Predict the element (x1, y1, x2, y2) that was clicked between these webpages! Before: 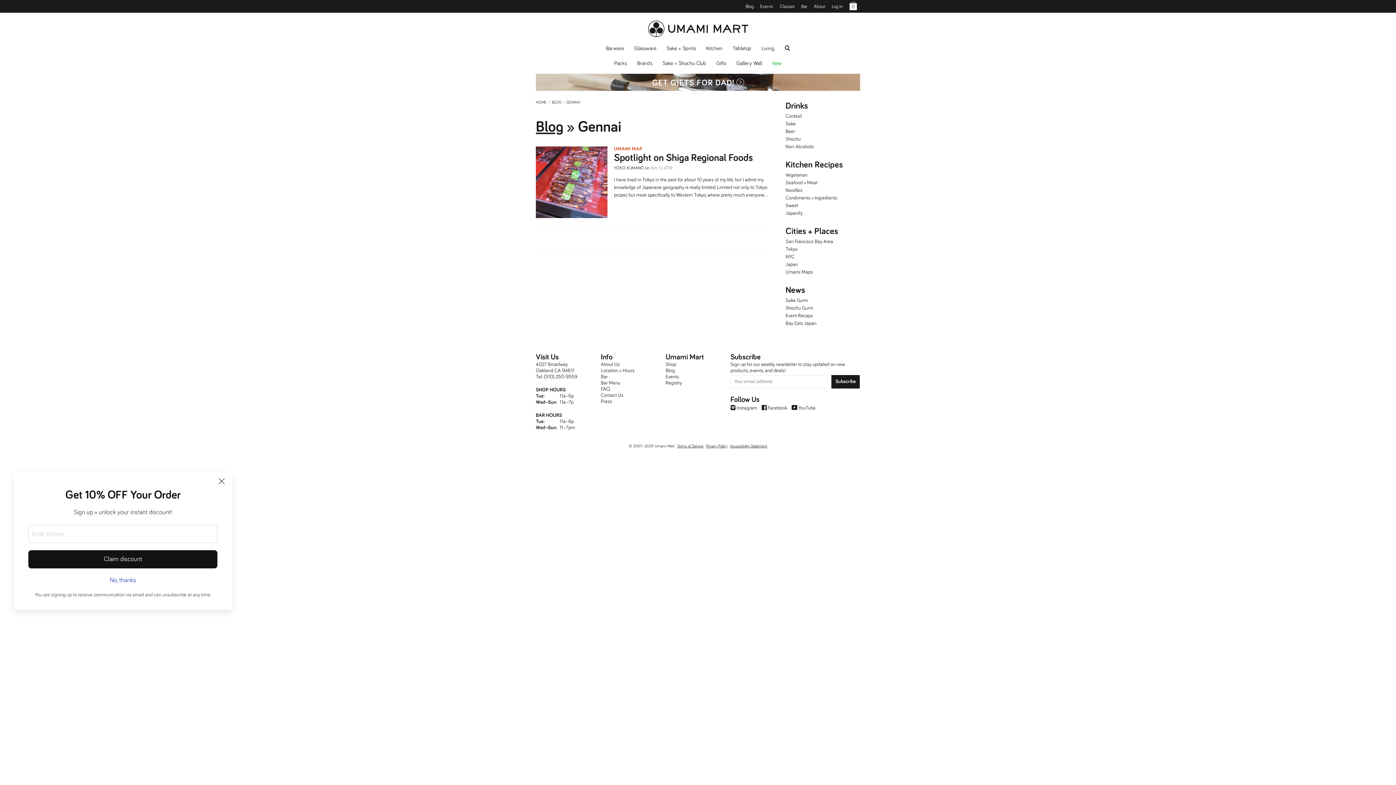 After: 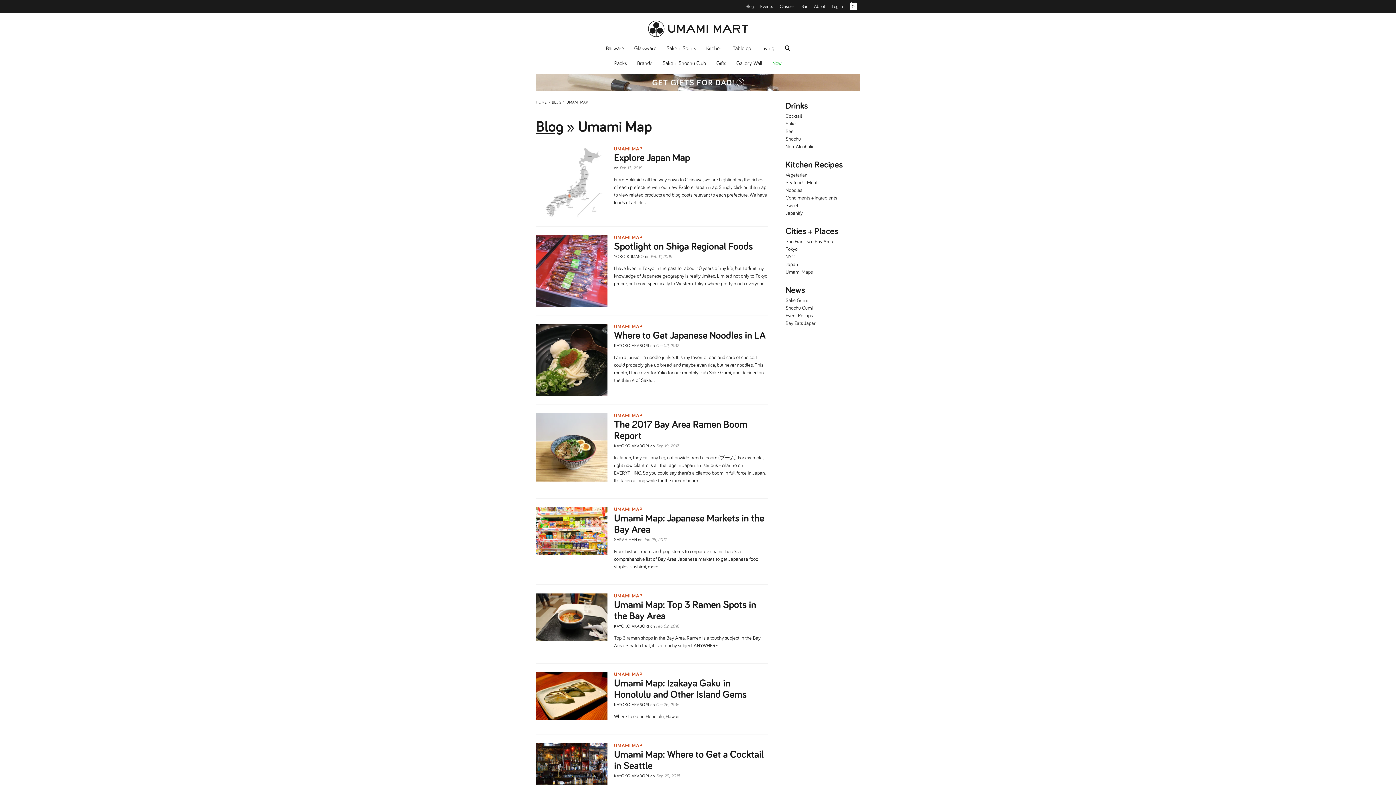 Action: label: Umami Maps bbox: (785, 269, 813, 275)